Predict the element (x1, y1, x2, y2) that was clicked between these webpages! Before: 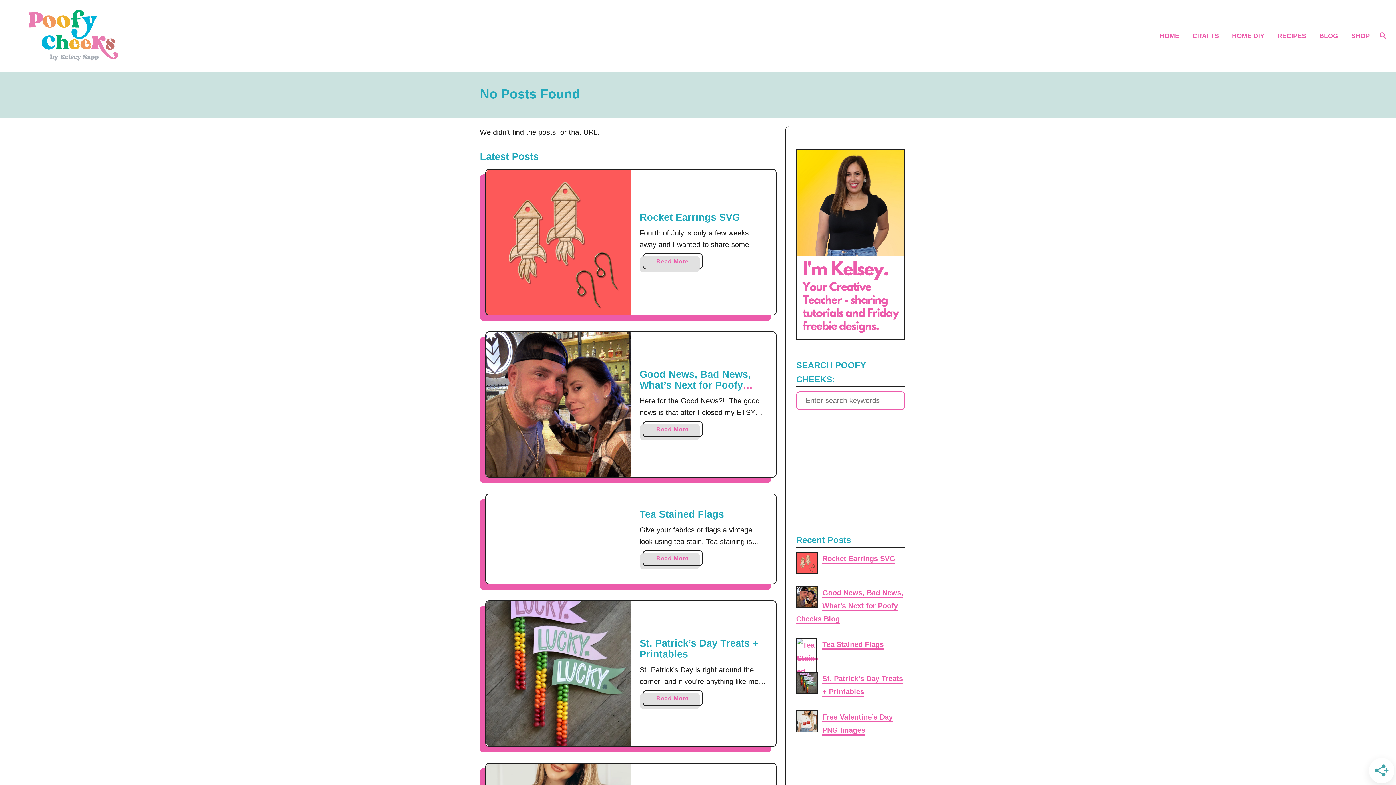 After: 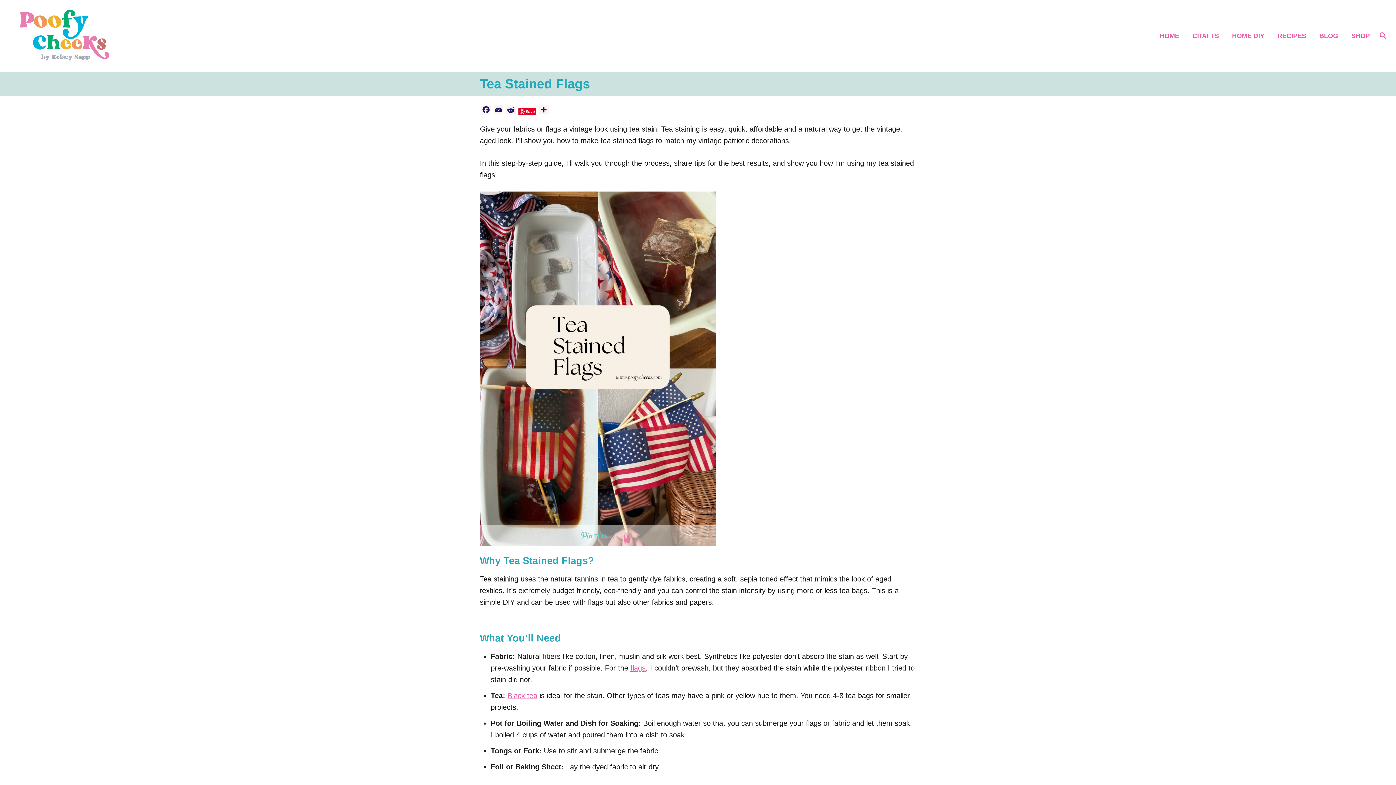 Action: label: Read More
about Tea Stained Flags bbox: (642, 550, 702, 566)